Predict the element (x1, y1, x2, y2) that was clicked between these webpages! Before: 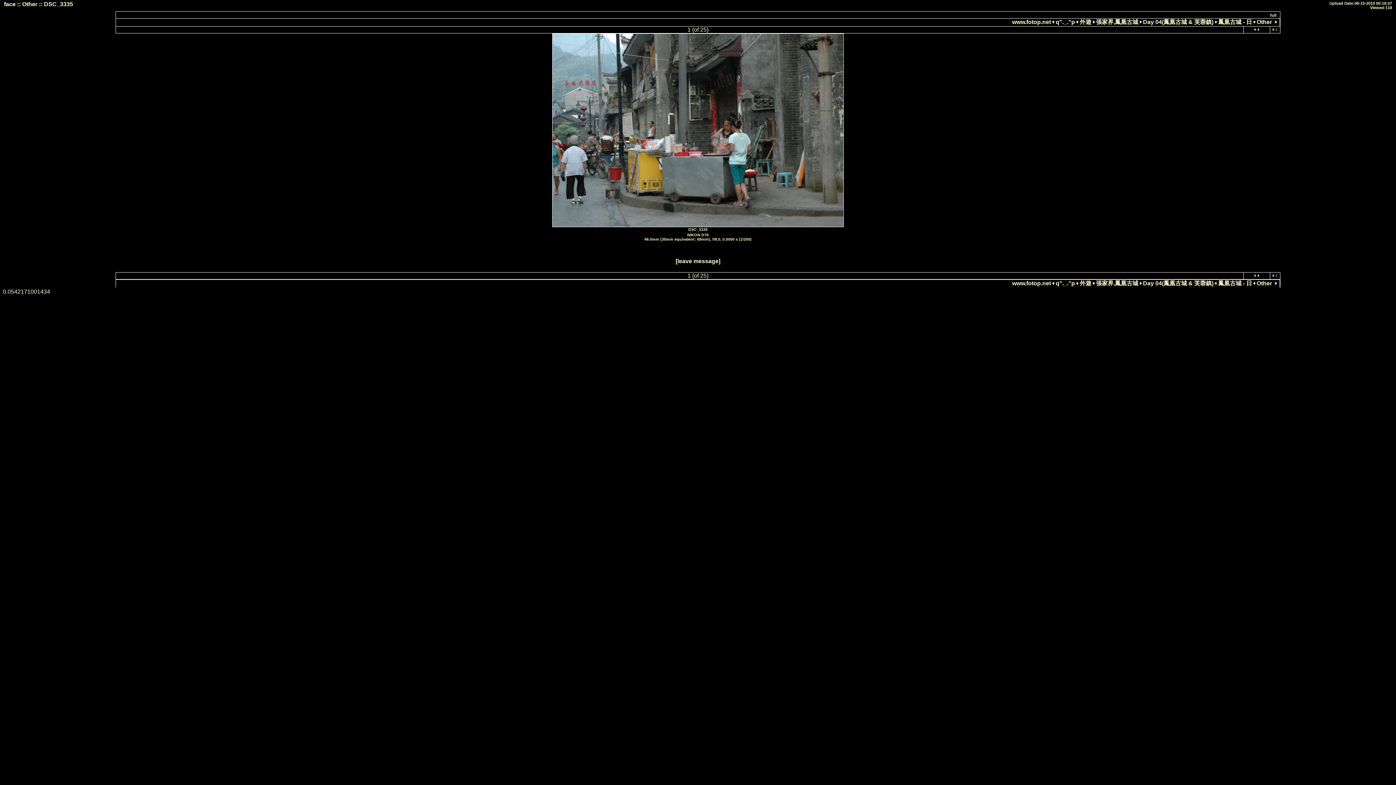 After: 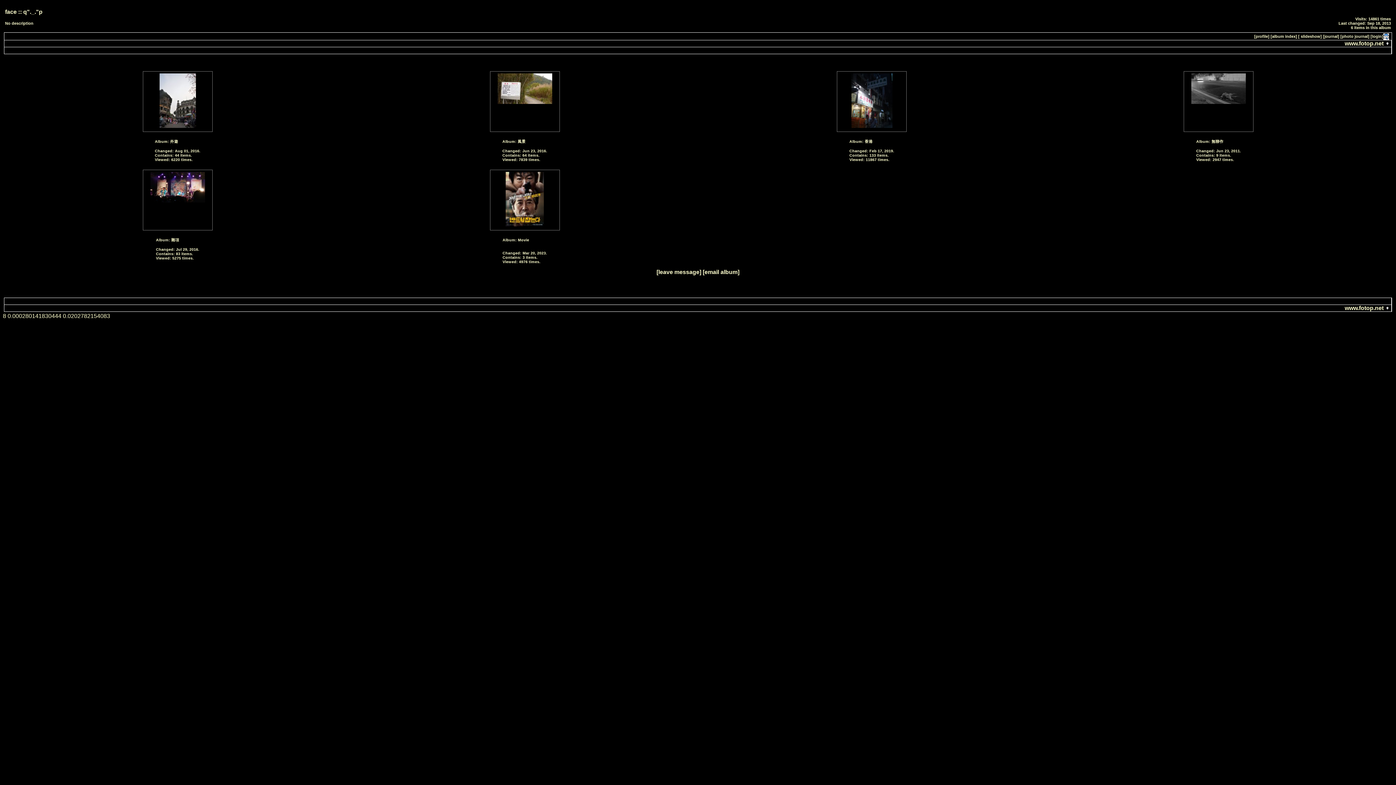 Action: label: q"._."p bbox: (1056, 18, 1075, 25)